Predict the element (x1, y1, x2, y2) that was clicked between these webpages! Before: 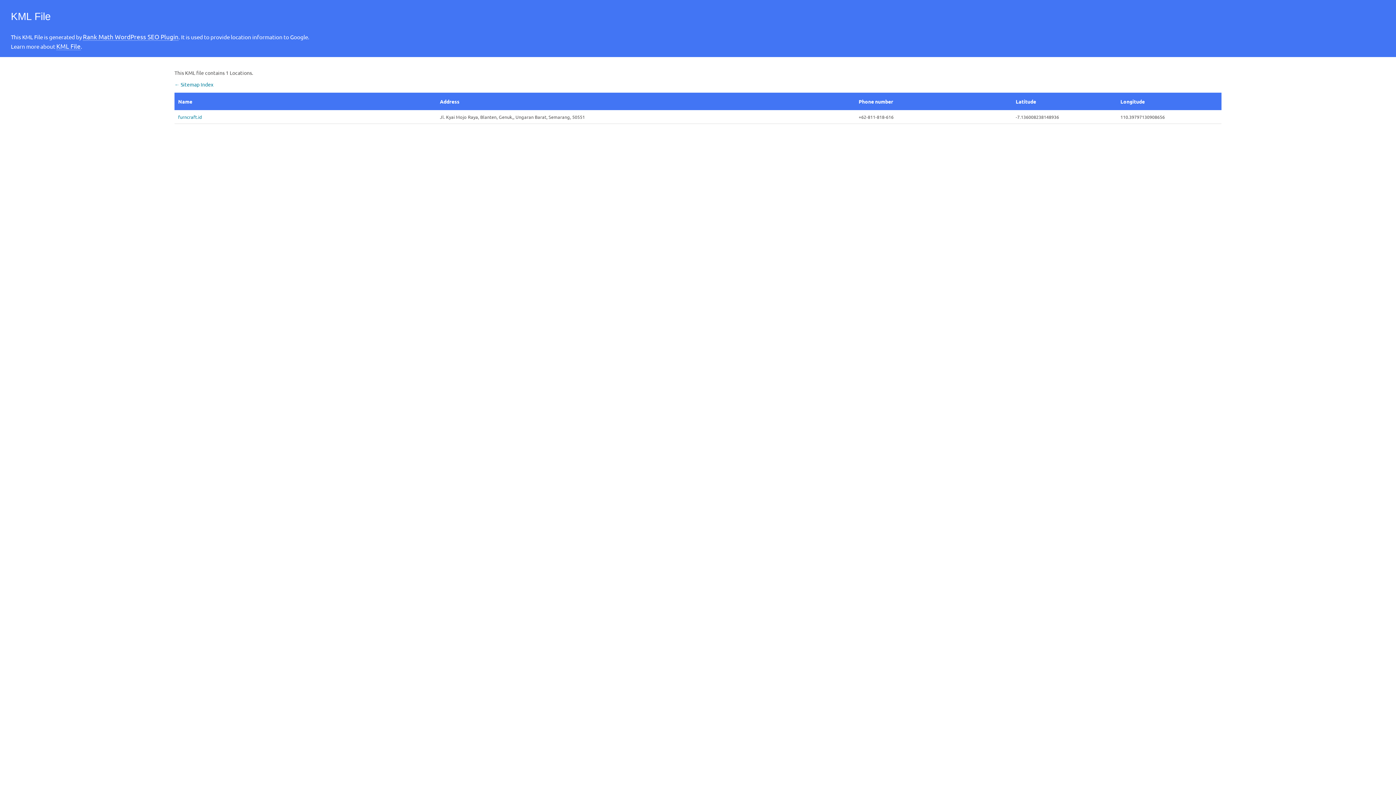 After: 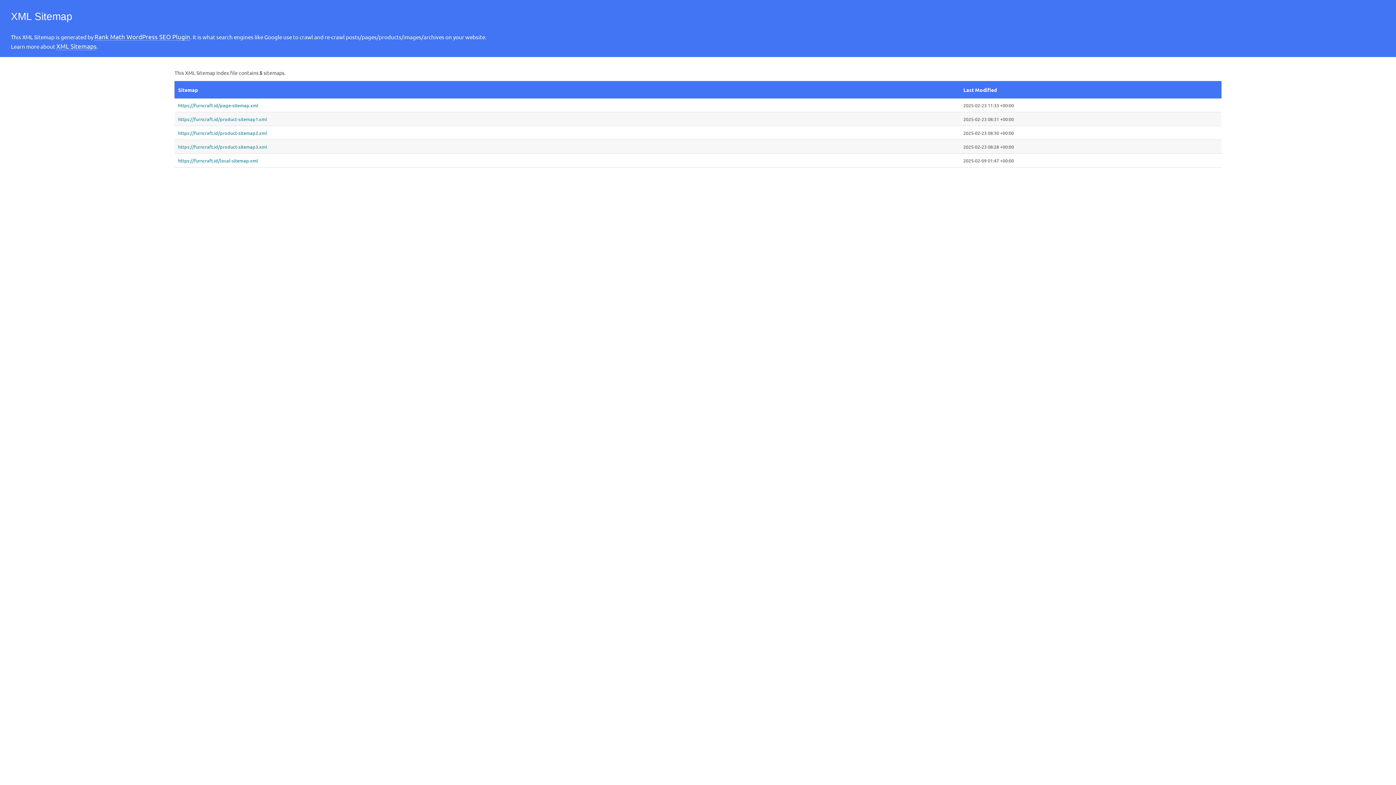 Action: bbox: (174, 81, 213, 87) label: ← Sitemap Index